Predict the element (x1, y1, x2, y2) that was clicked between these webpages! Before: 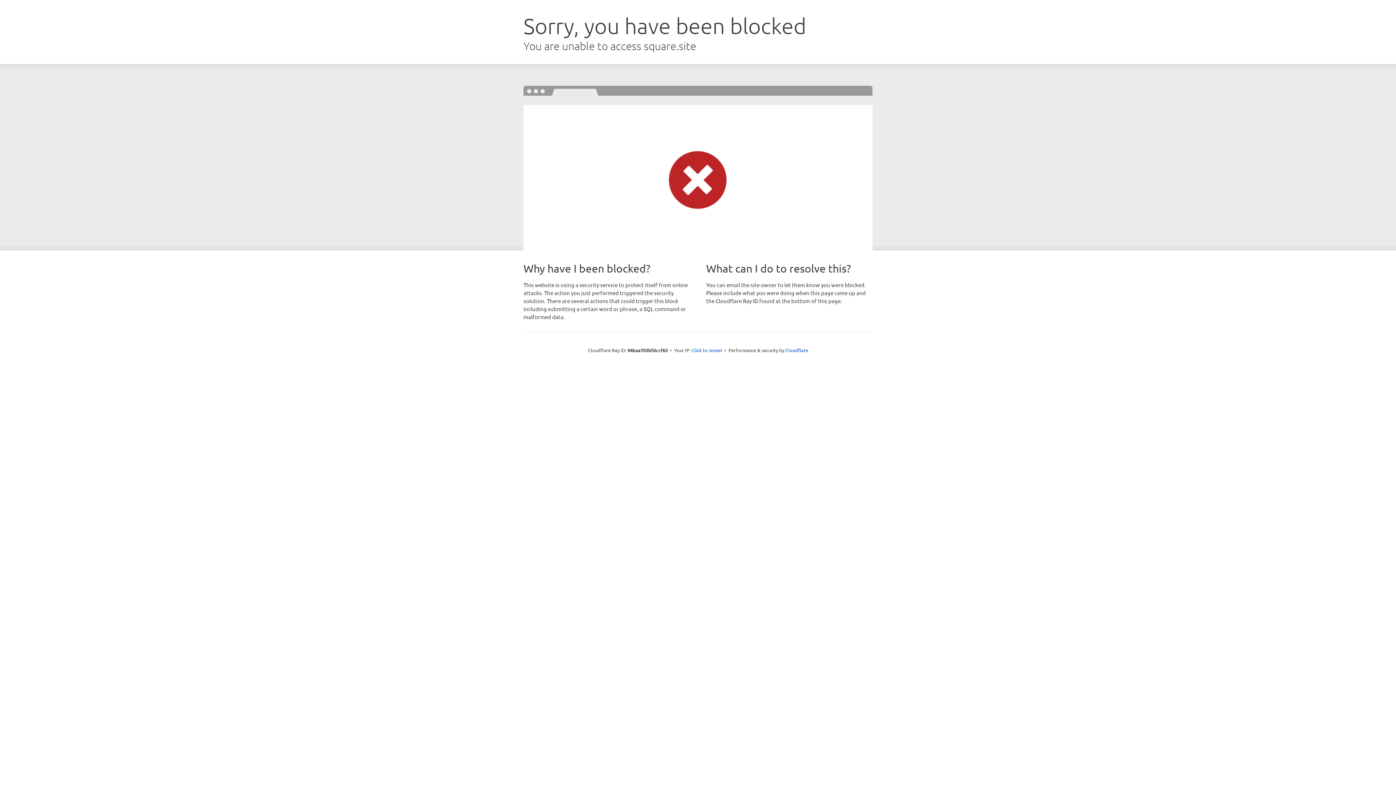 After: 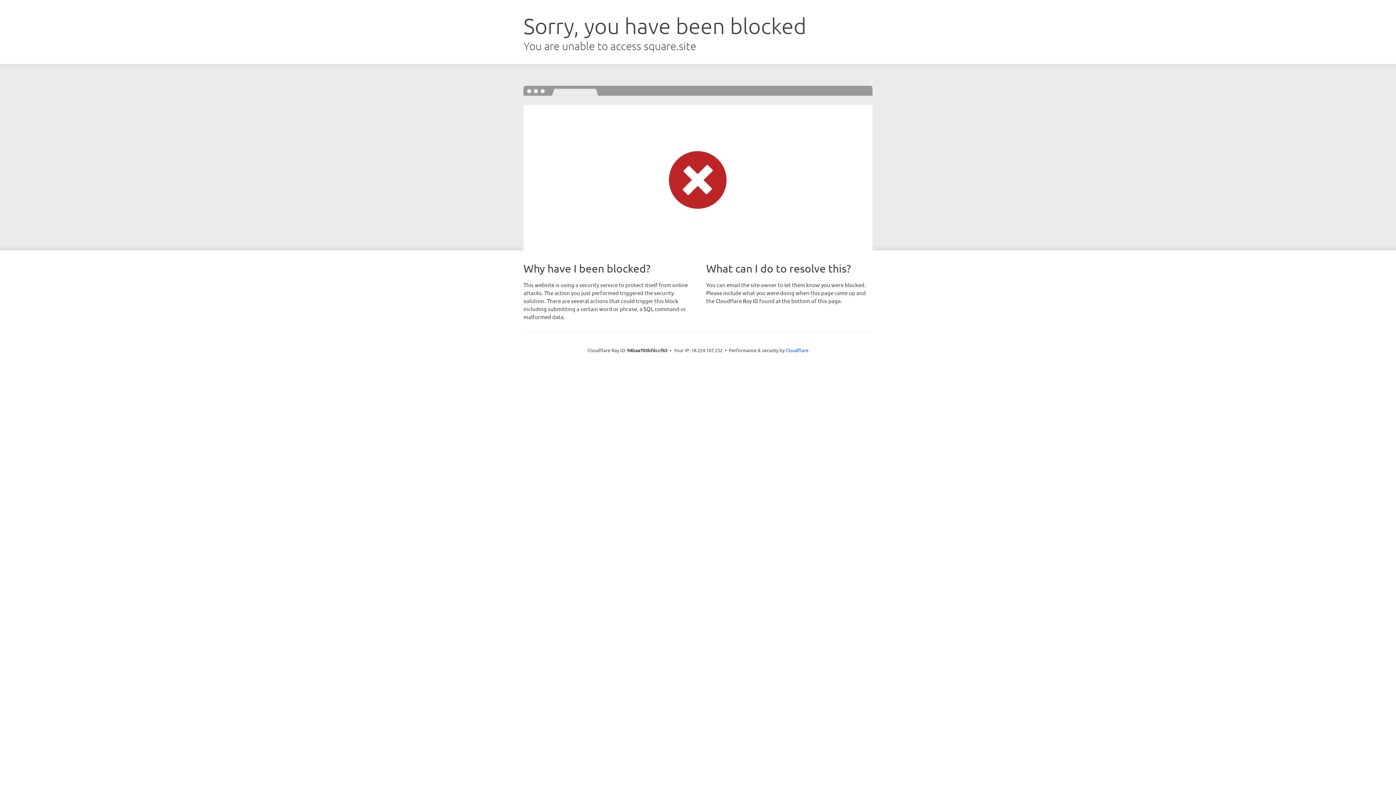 Action: bbox: (691, 346, 722, 353) label: Click to reveal